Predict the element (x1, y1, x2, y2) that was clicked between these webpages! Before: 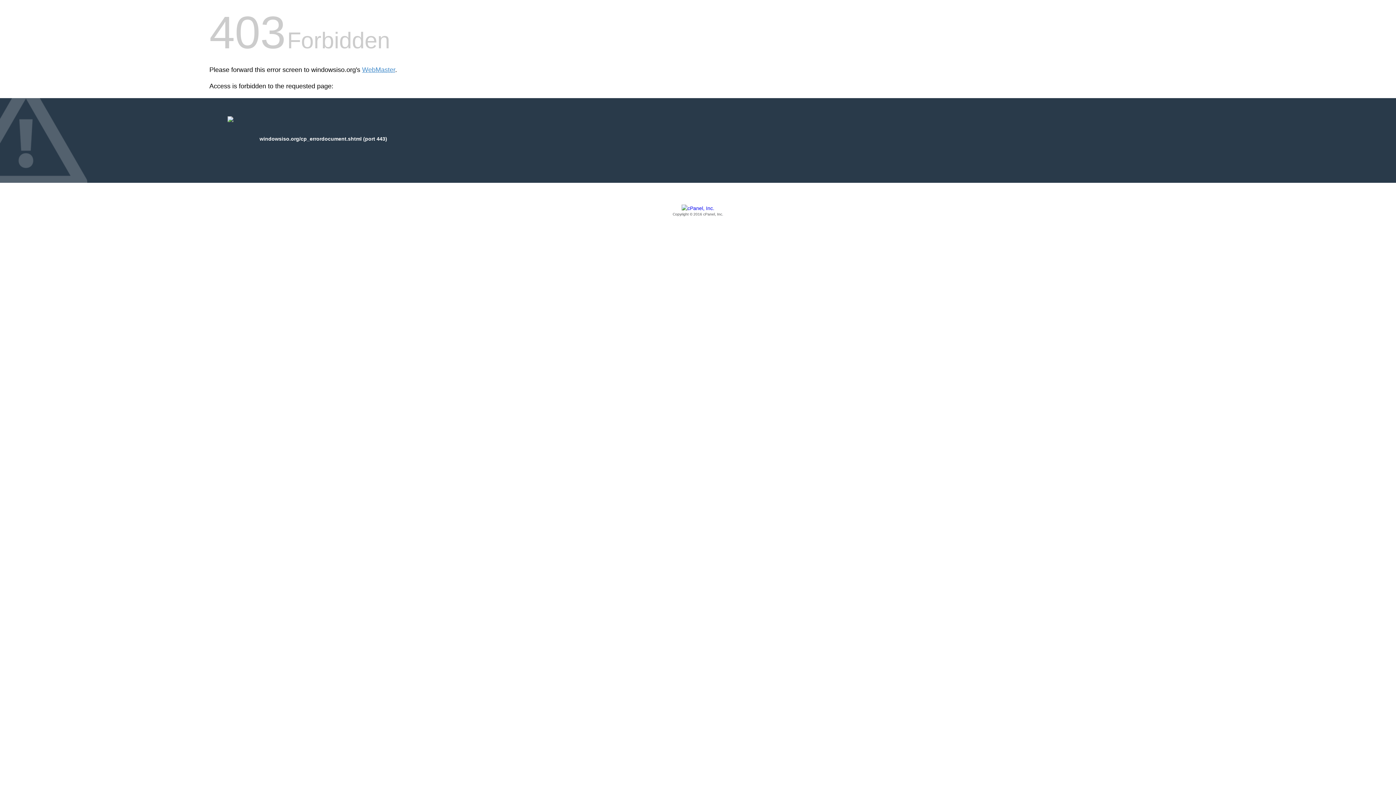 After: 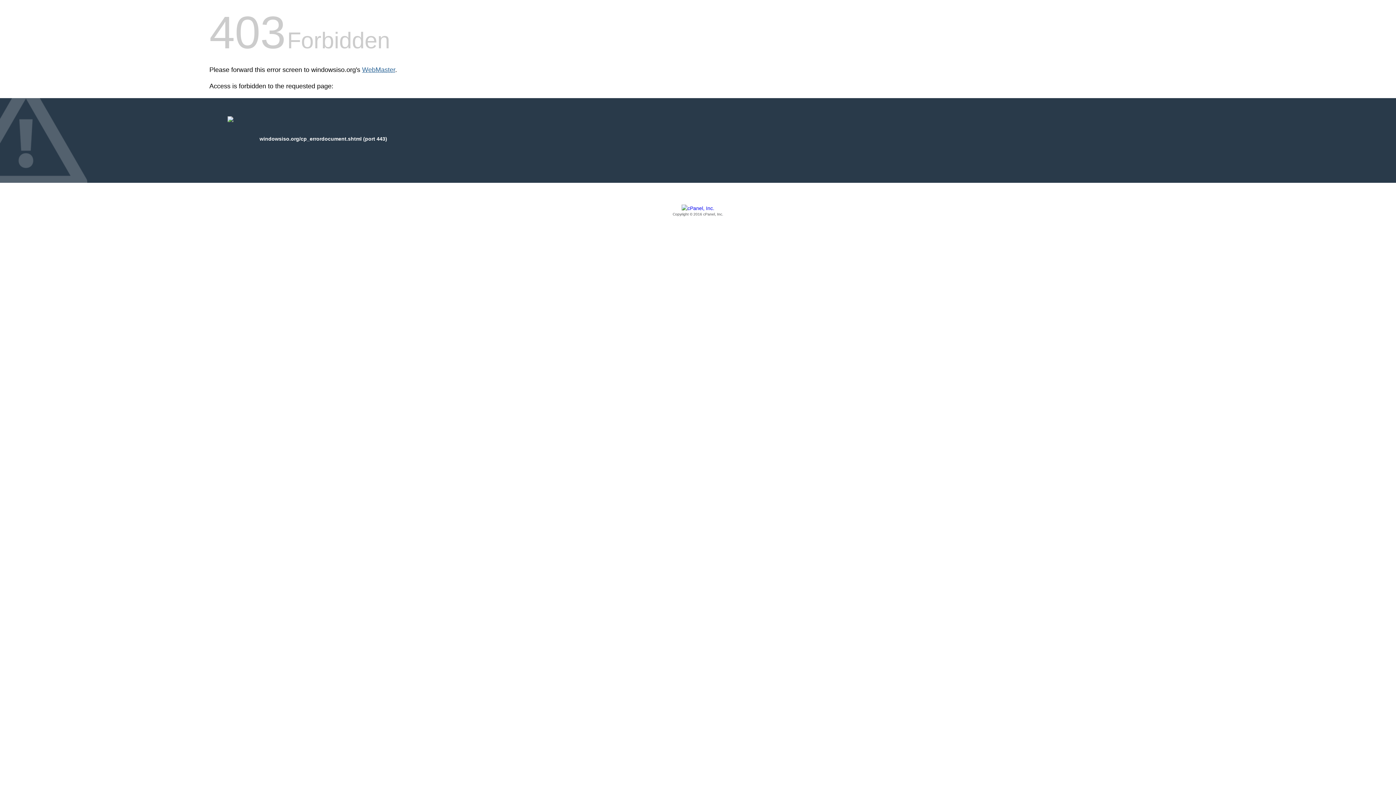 Action: label: WebMaster bbox: (362, 66, 395, 73)